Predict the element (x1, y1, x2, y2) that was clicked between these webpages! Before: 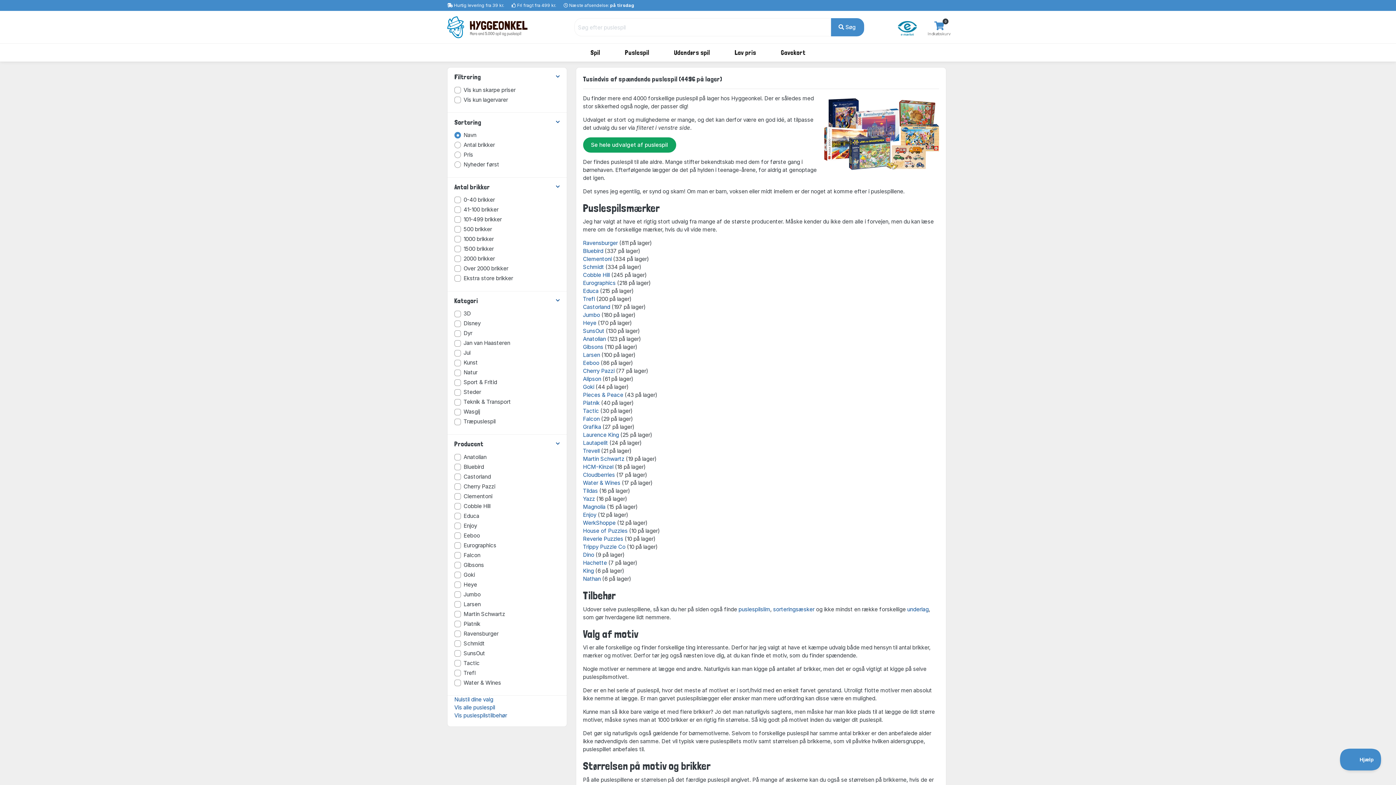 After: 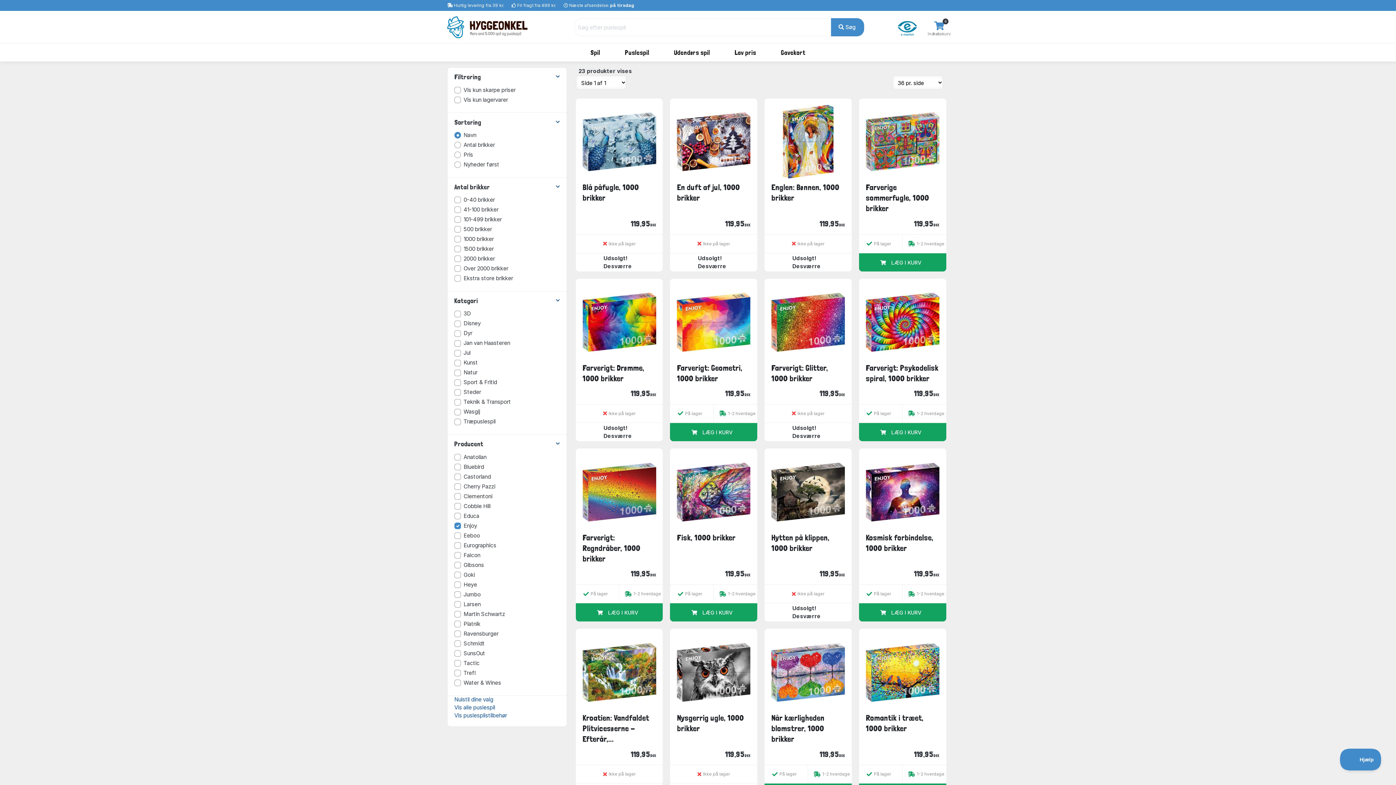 Action: bbox: (583, 511, 596, 518) label: Enjoy